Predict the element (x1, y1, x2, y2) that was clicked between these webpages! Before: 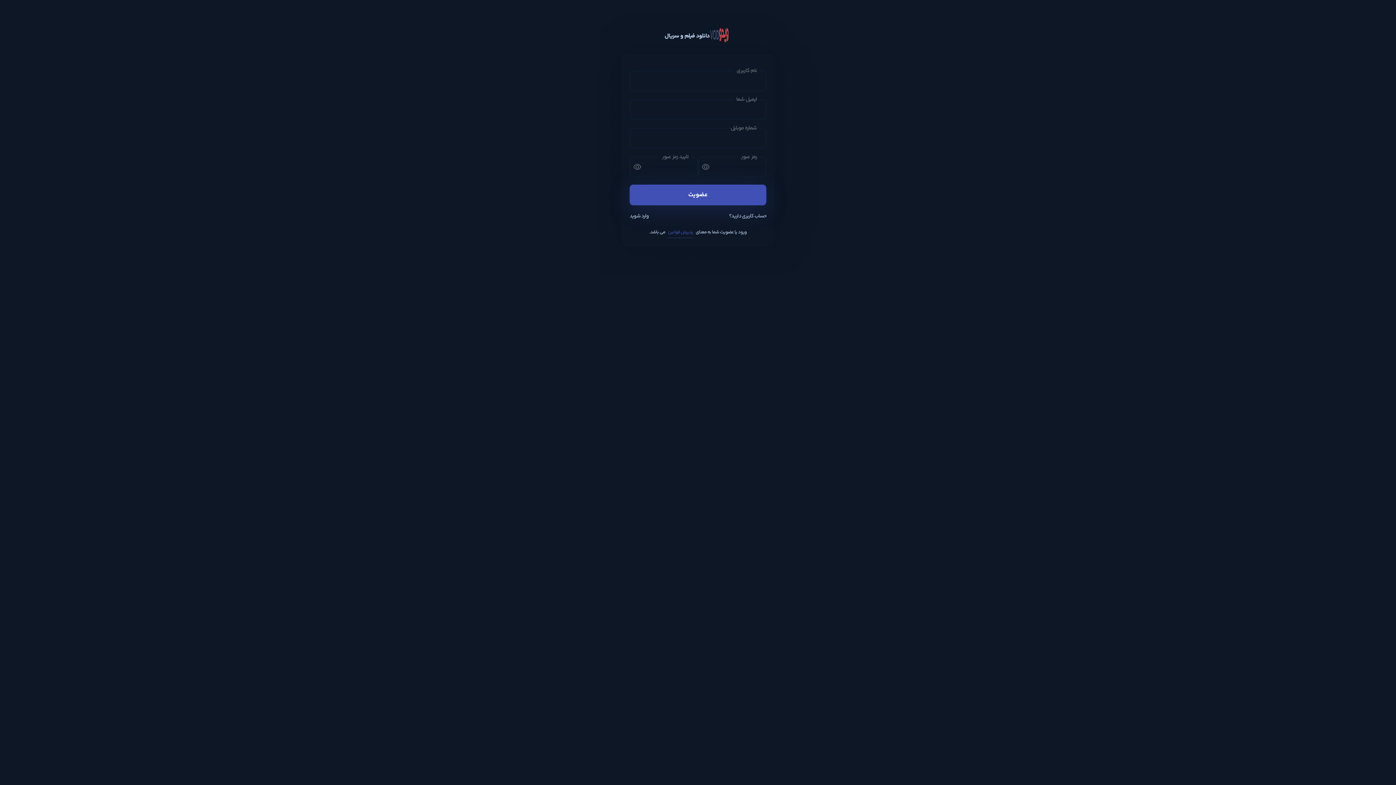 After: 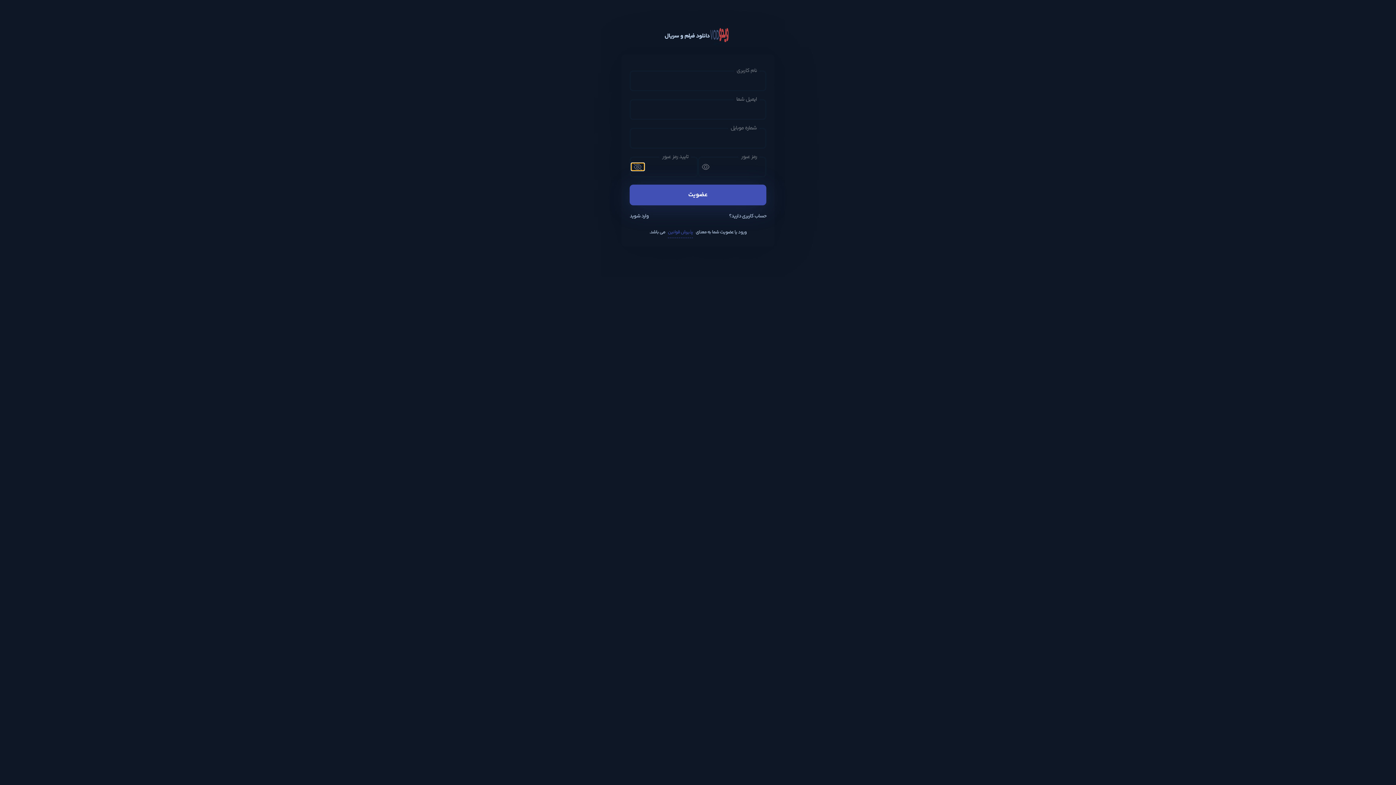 Action: bbox: (631, 163, 643, 170) label: show password